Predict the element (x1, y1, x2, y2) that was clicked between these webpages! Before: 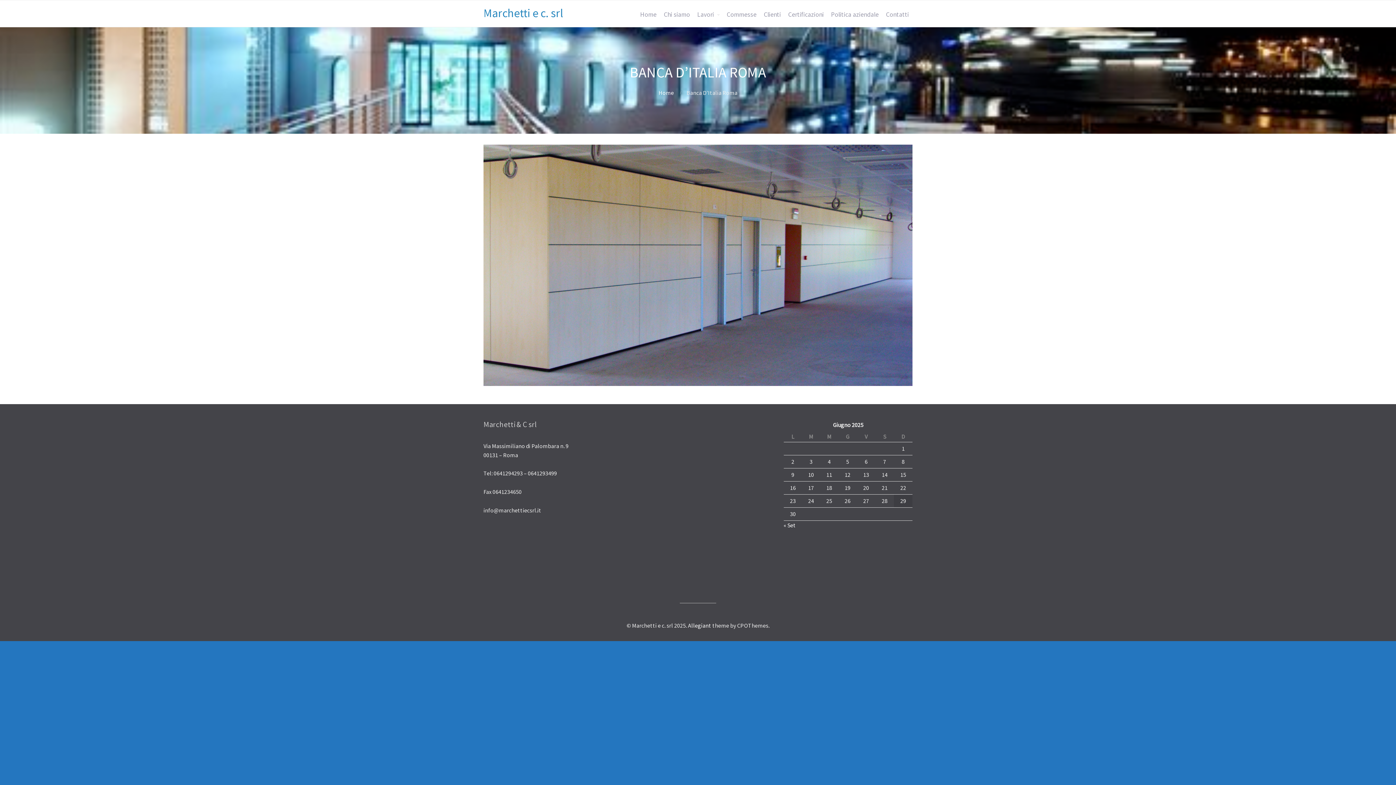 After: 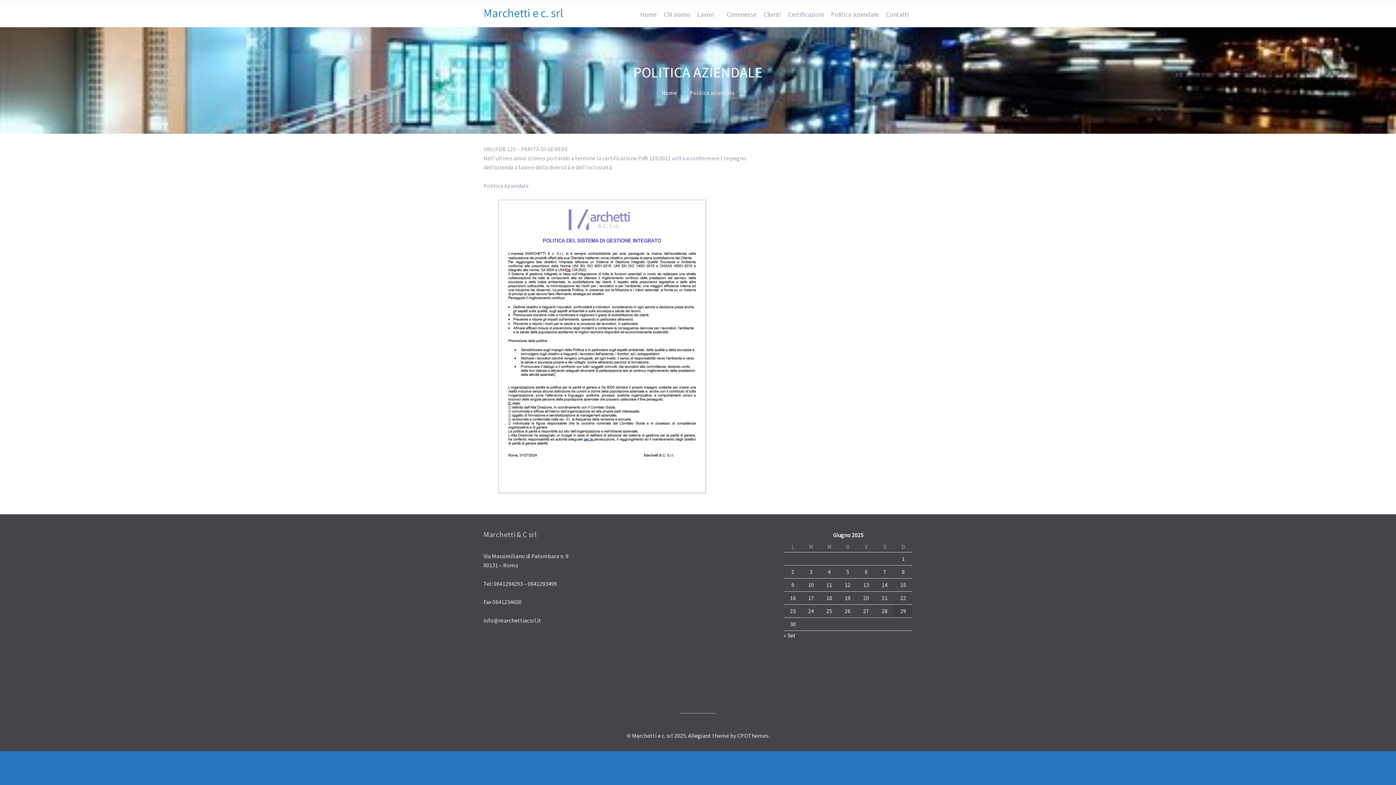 Action: label: Politica aziendale bbox: (827, 5, 882, 23)